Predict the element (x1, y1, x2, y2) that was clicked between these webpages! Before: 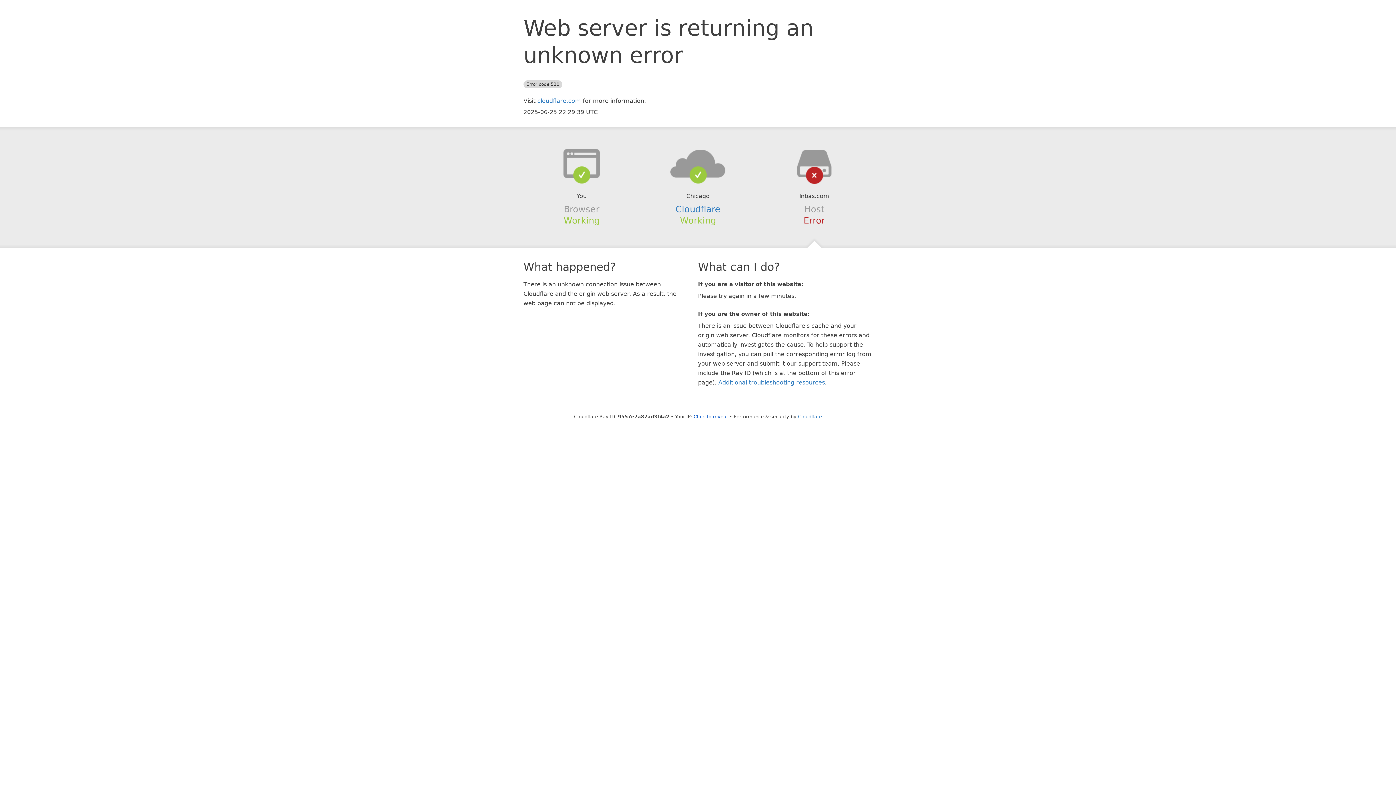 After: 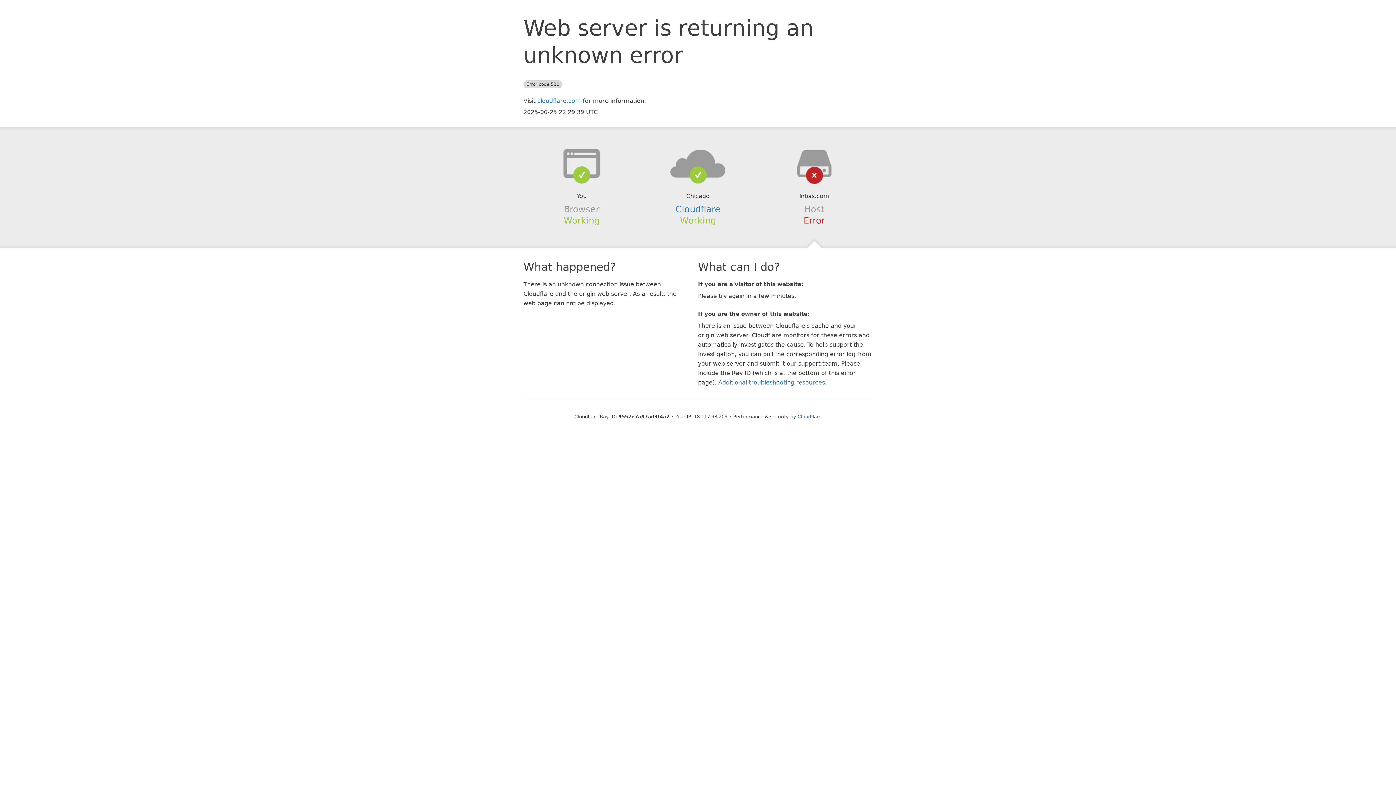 Action: label: Click to reveal bbox: (693, 414, 728, 419)